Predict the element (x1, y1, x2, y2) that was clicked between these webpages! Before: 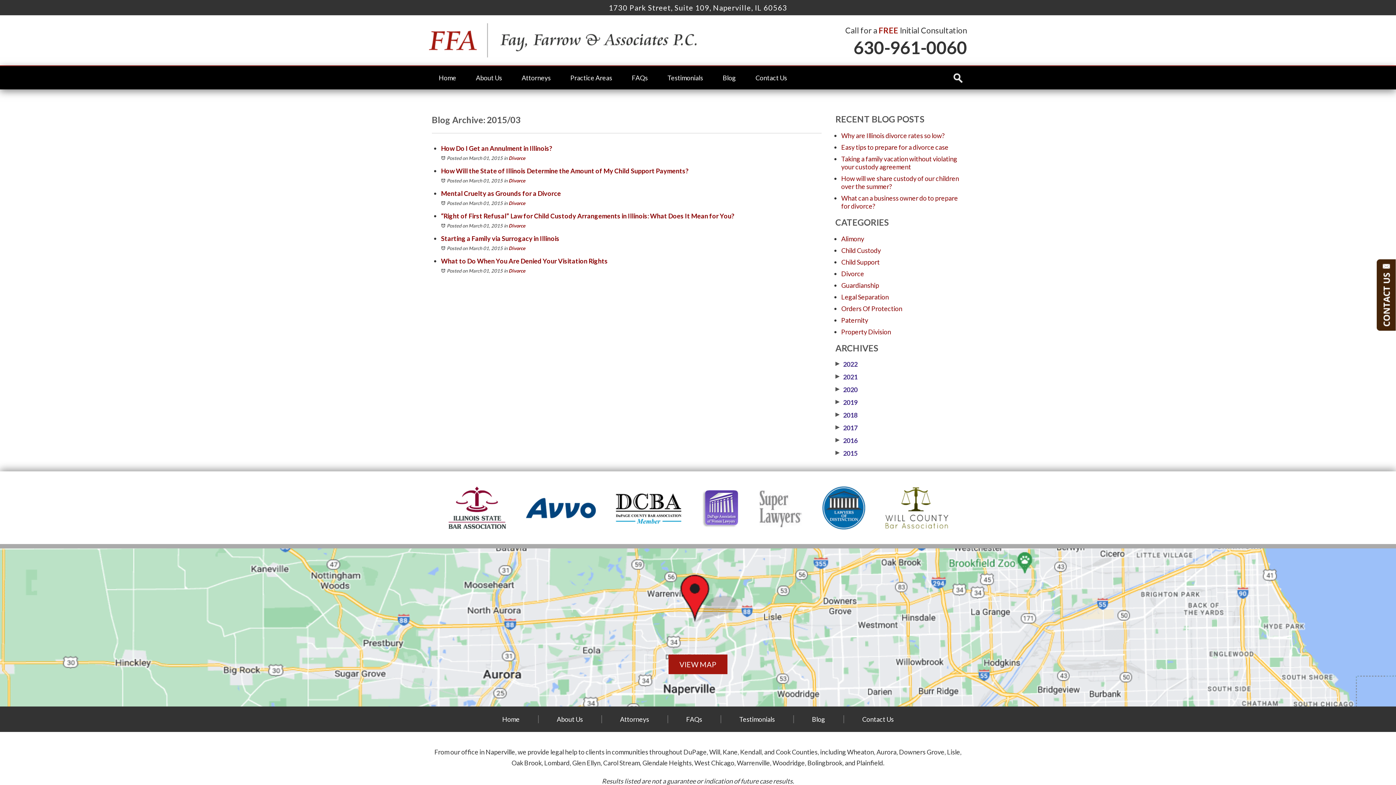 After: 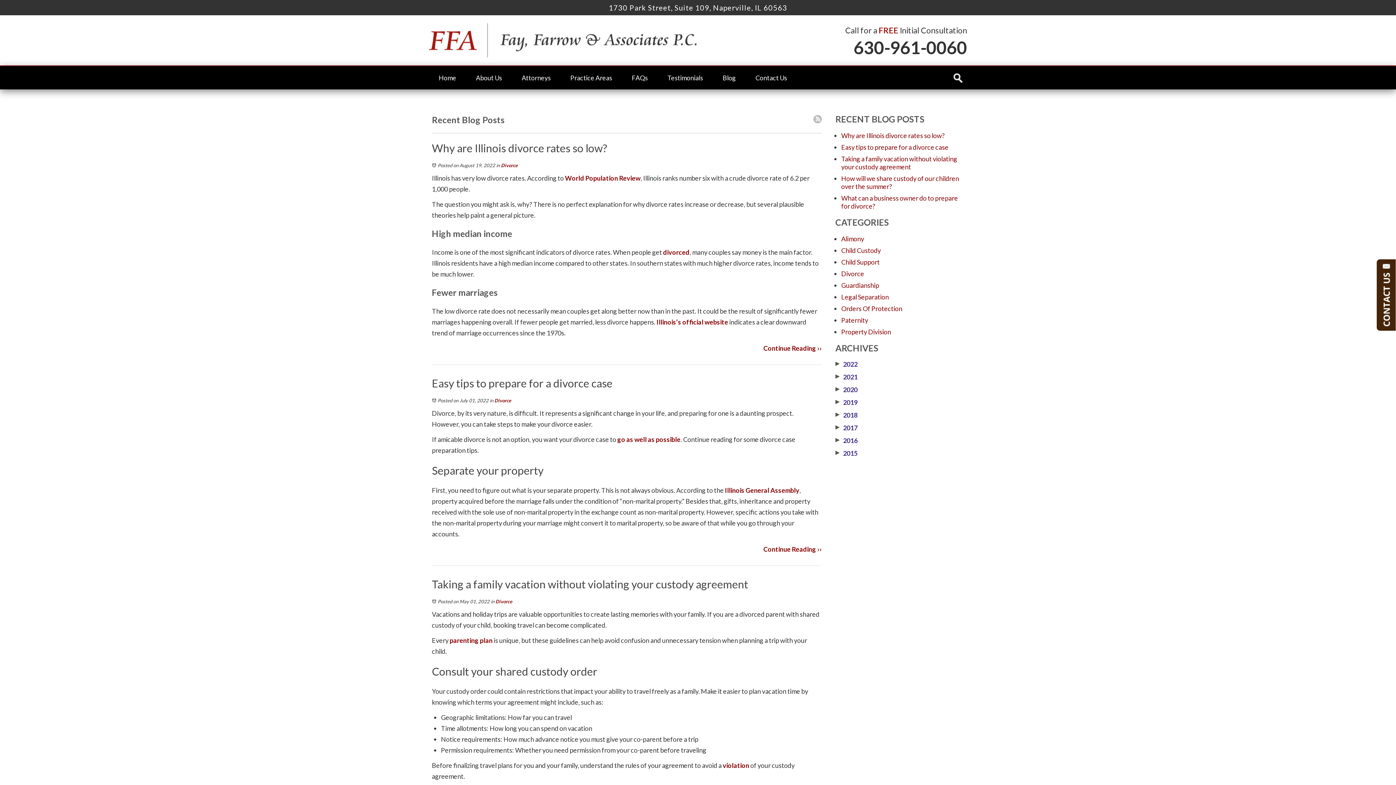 Action: bbox: (722, 73, 736, 81) label: Blog